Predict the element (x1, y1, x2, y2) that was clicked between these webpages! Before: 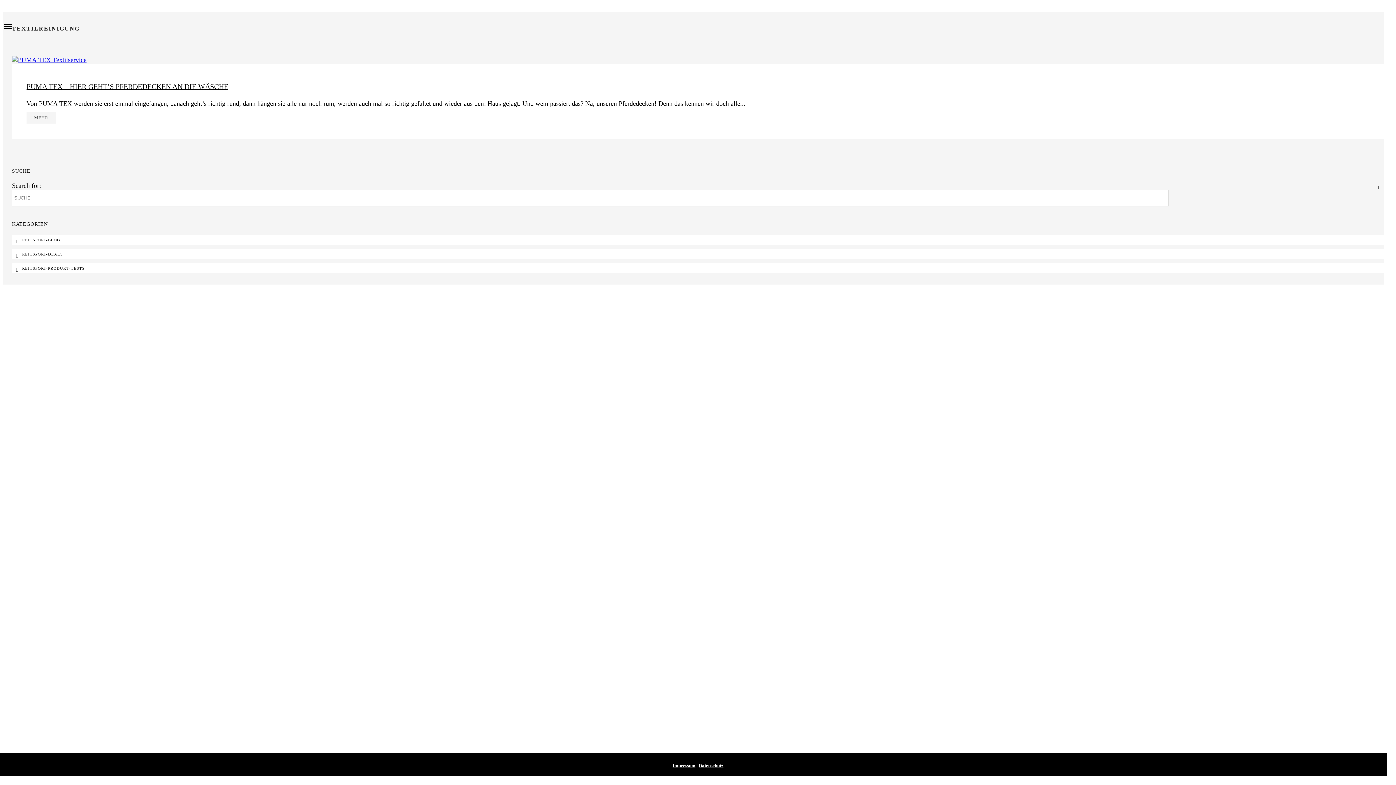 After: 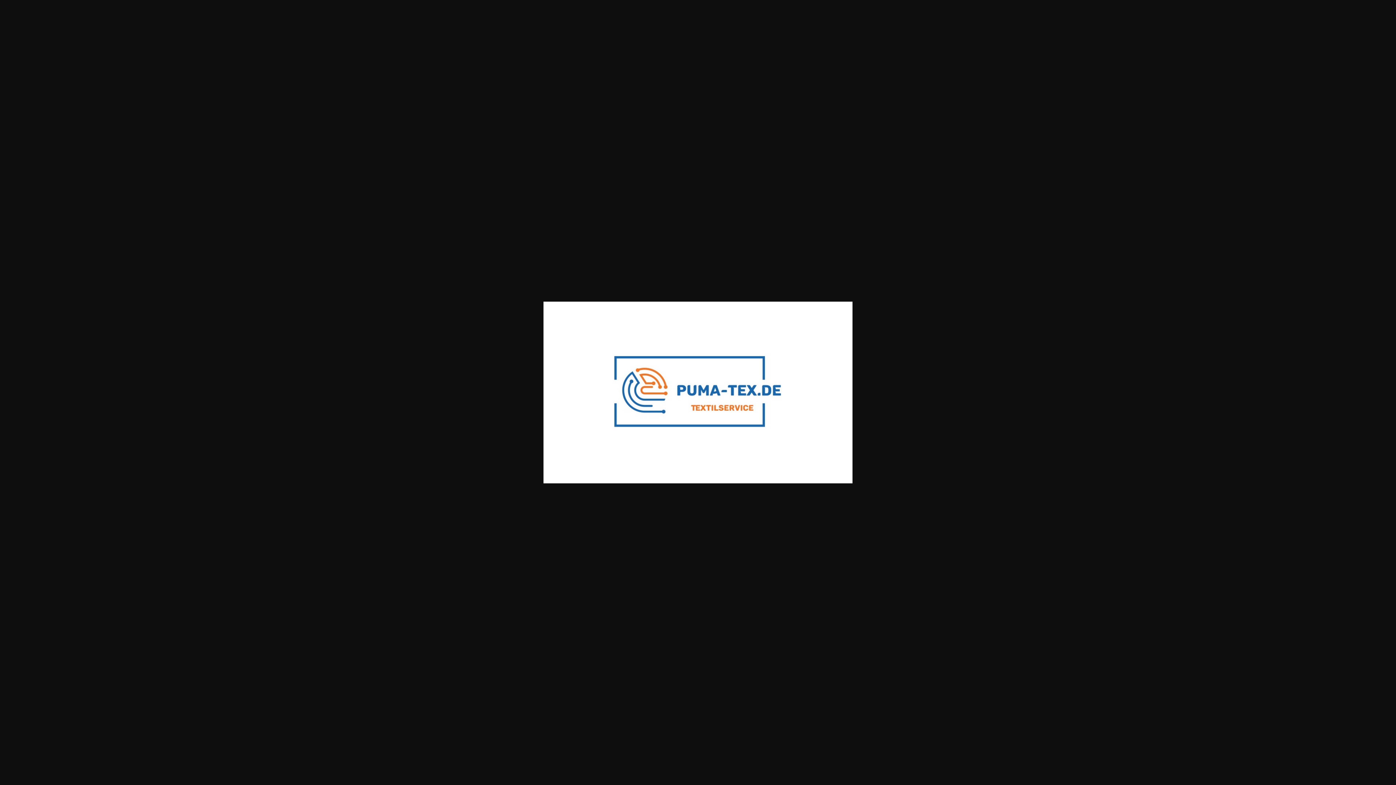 Action: bbox: (12, 56, 437, 64)